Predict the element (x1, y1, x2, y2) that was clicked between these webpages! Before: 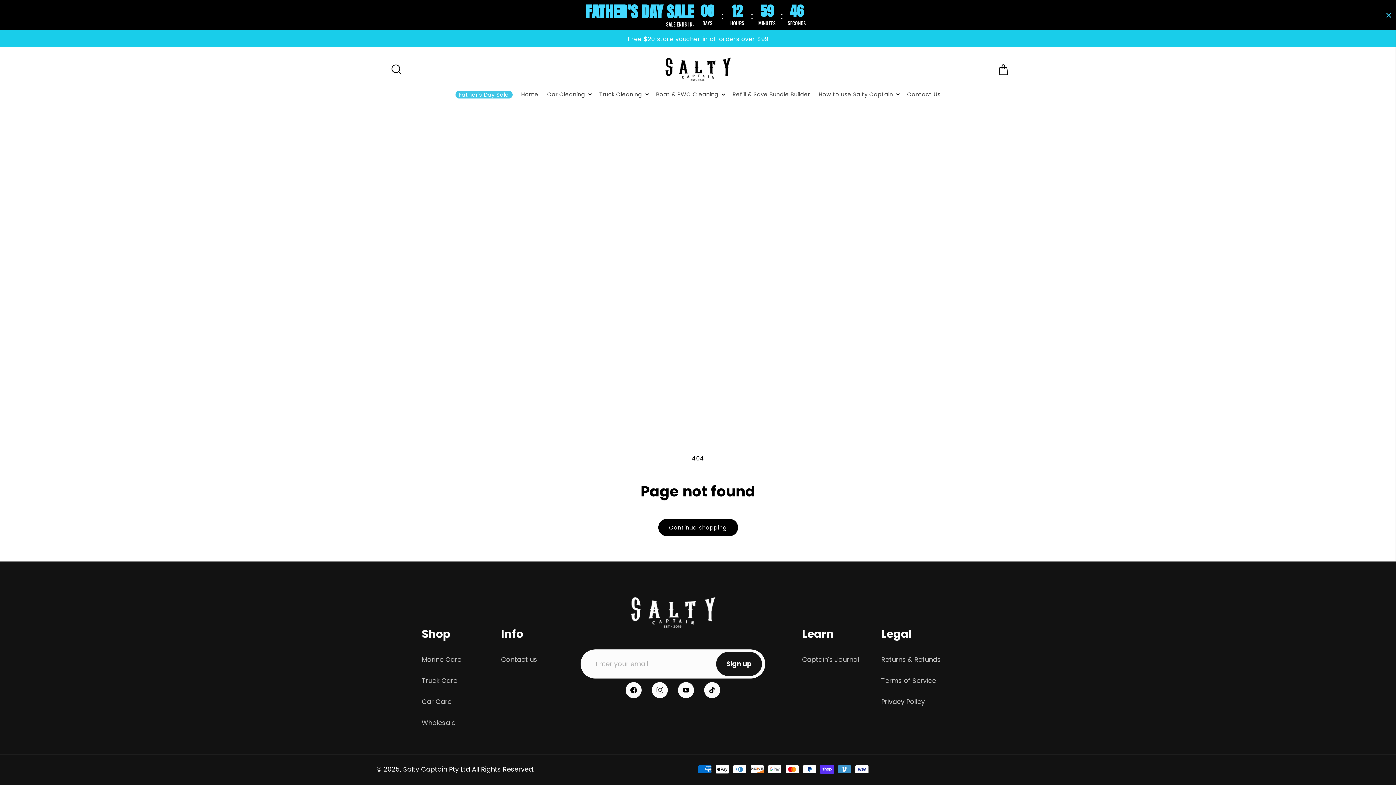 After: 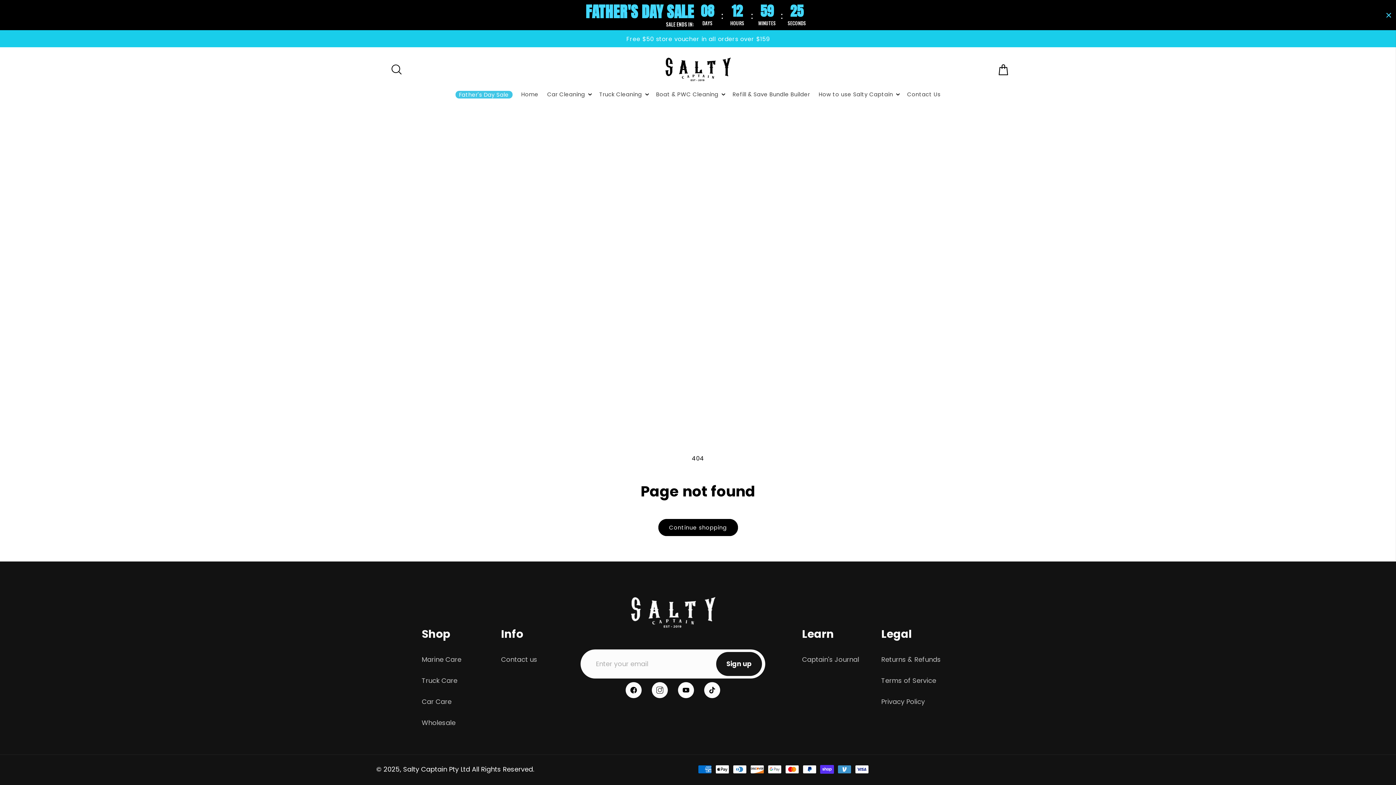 Action: bbox: (652, 682, 668, 698) label: Instagram